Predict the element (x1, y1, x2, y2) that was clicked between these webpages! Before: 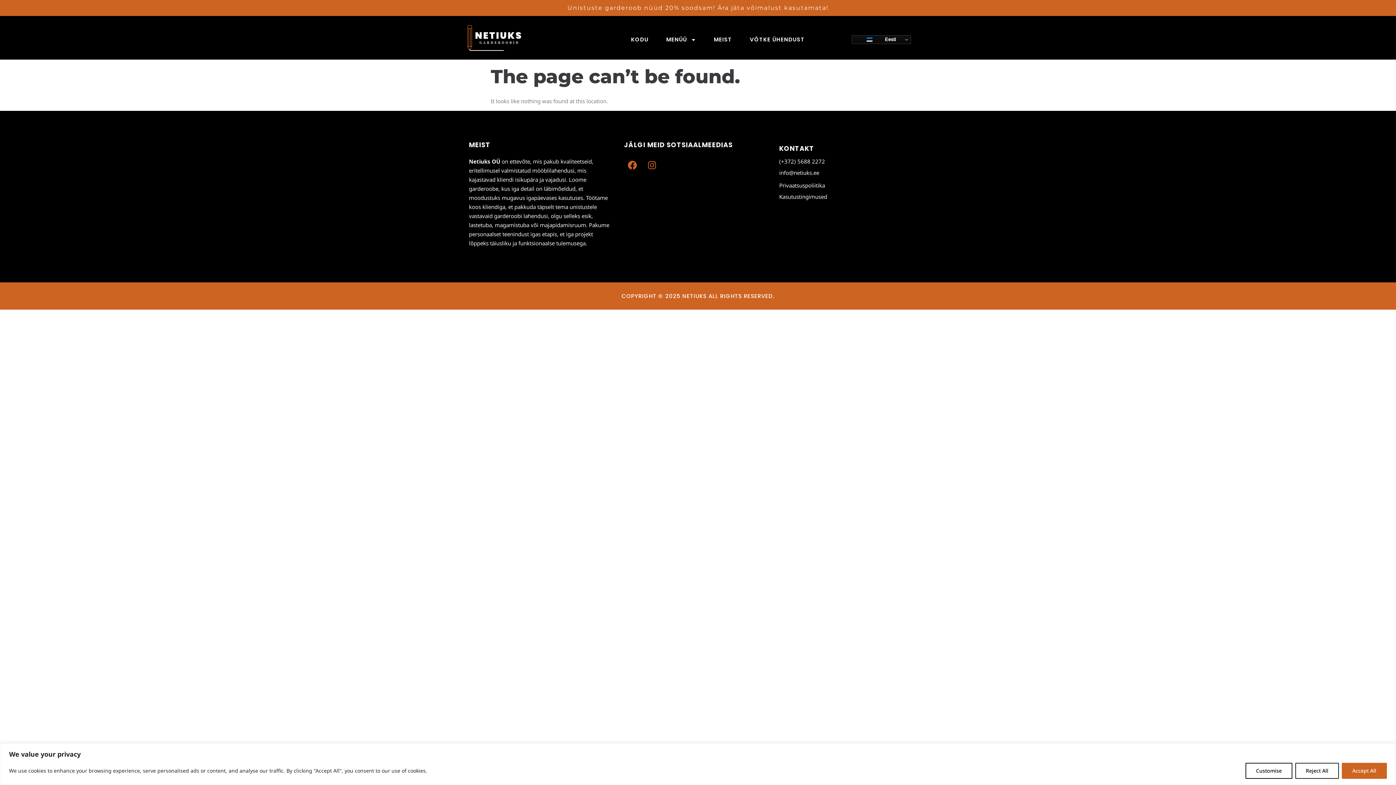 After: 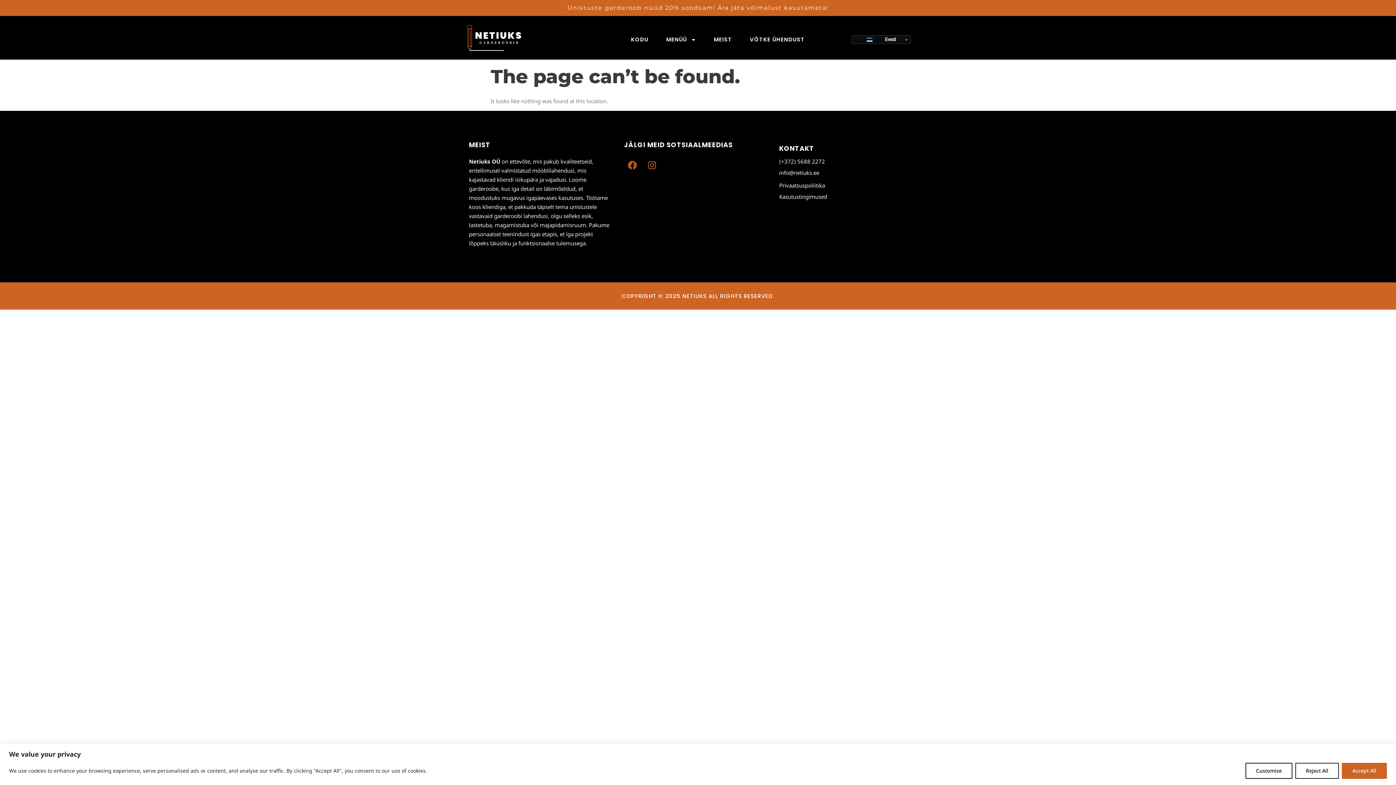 Action: bbox: (624, 157, 640, 173) label: Facebook